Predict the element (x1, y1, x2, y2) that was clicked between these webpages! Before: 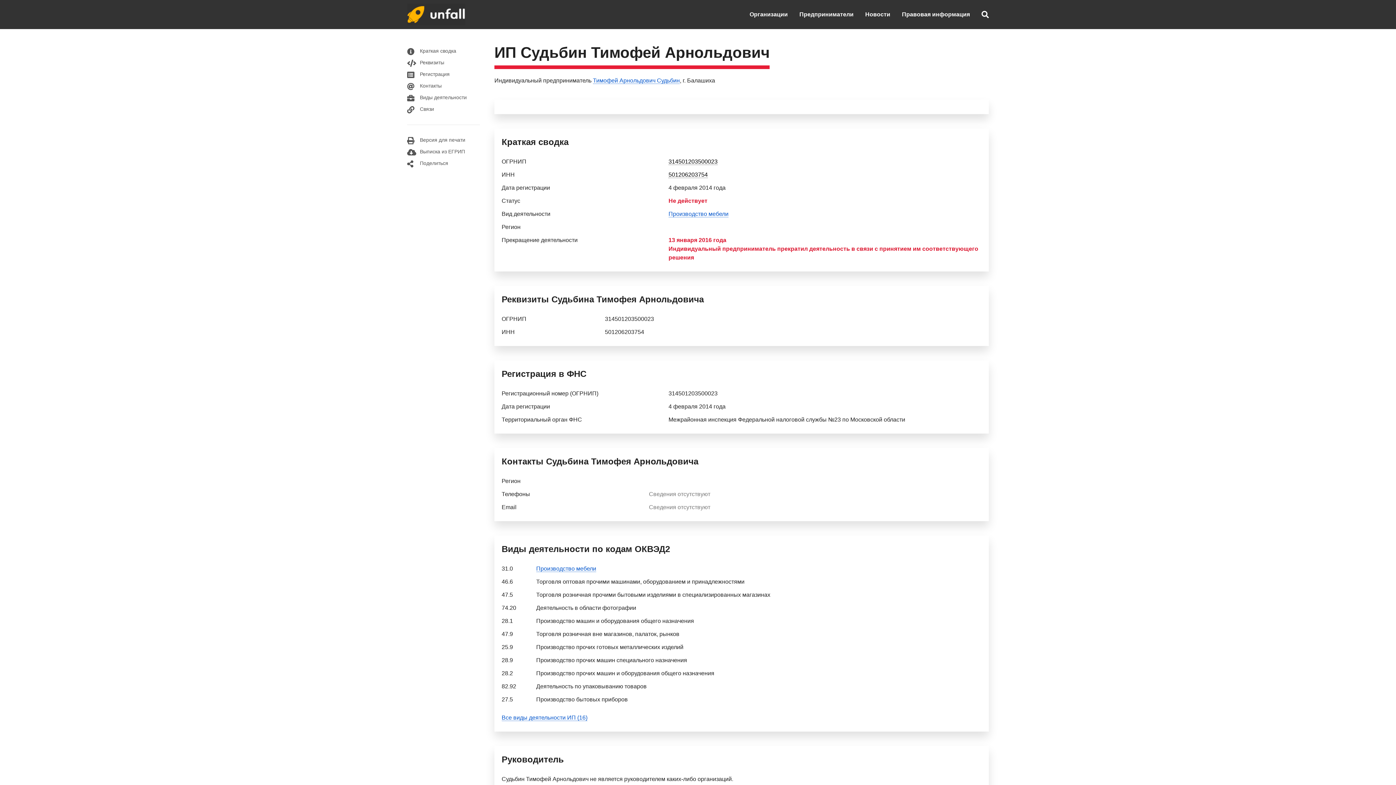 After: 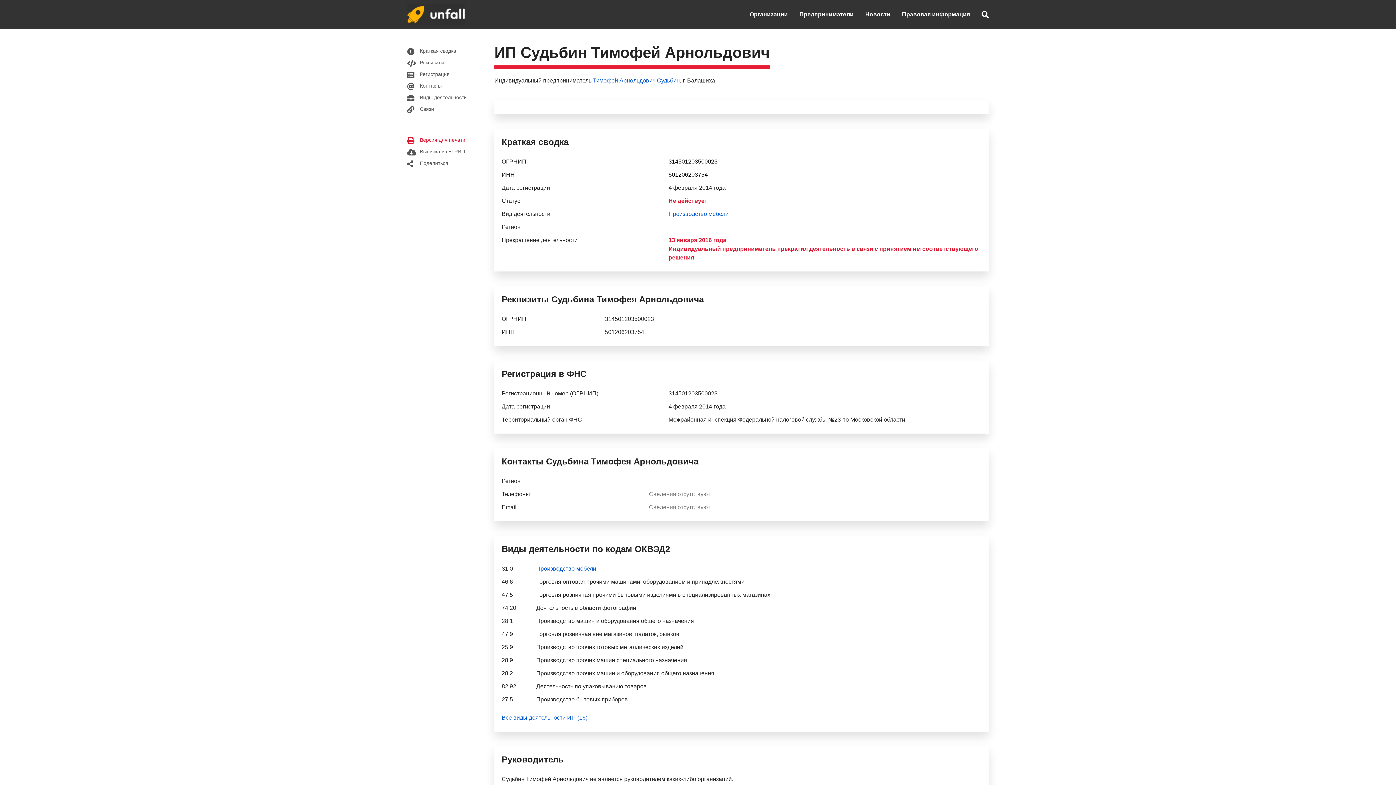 Action: label: Версия для печати bbox: (407, 134, 480, 146)